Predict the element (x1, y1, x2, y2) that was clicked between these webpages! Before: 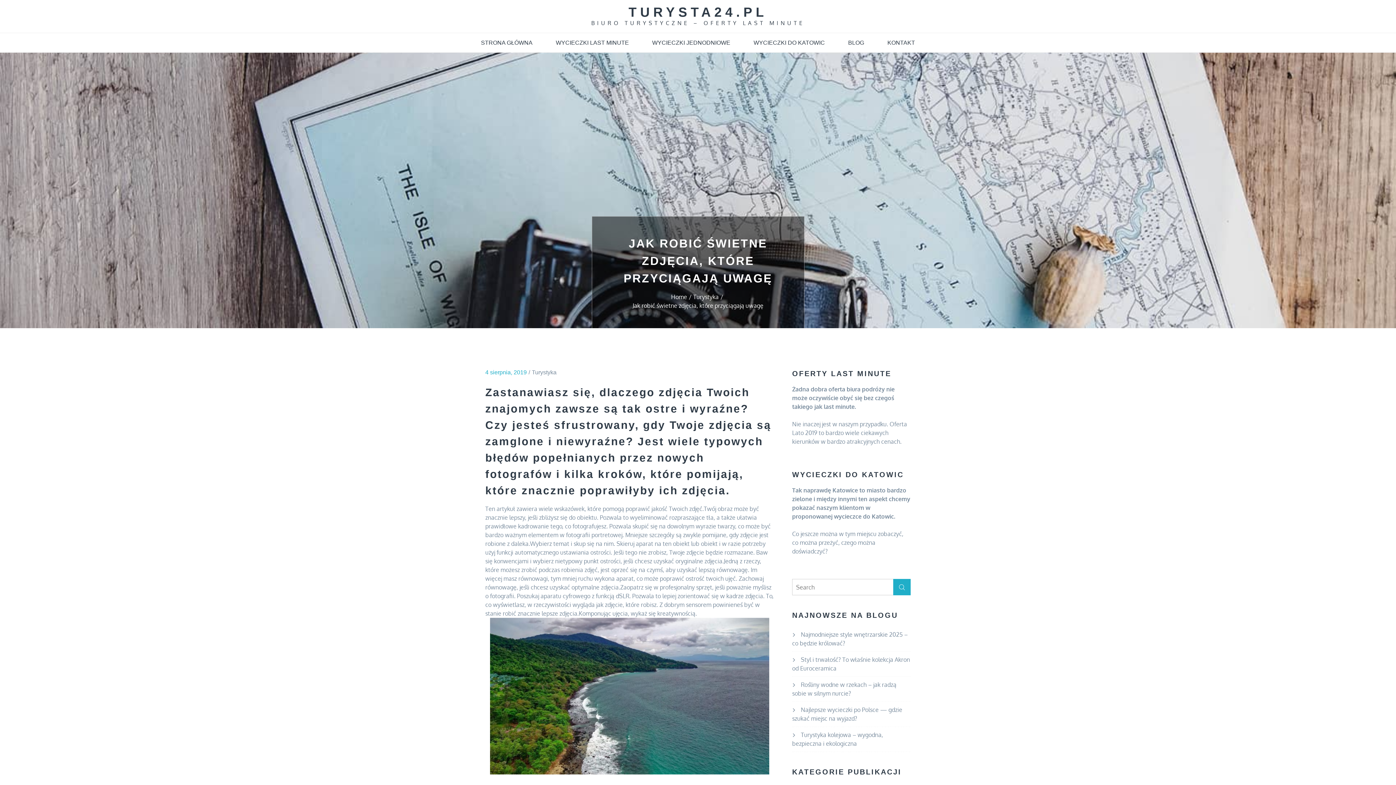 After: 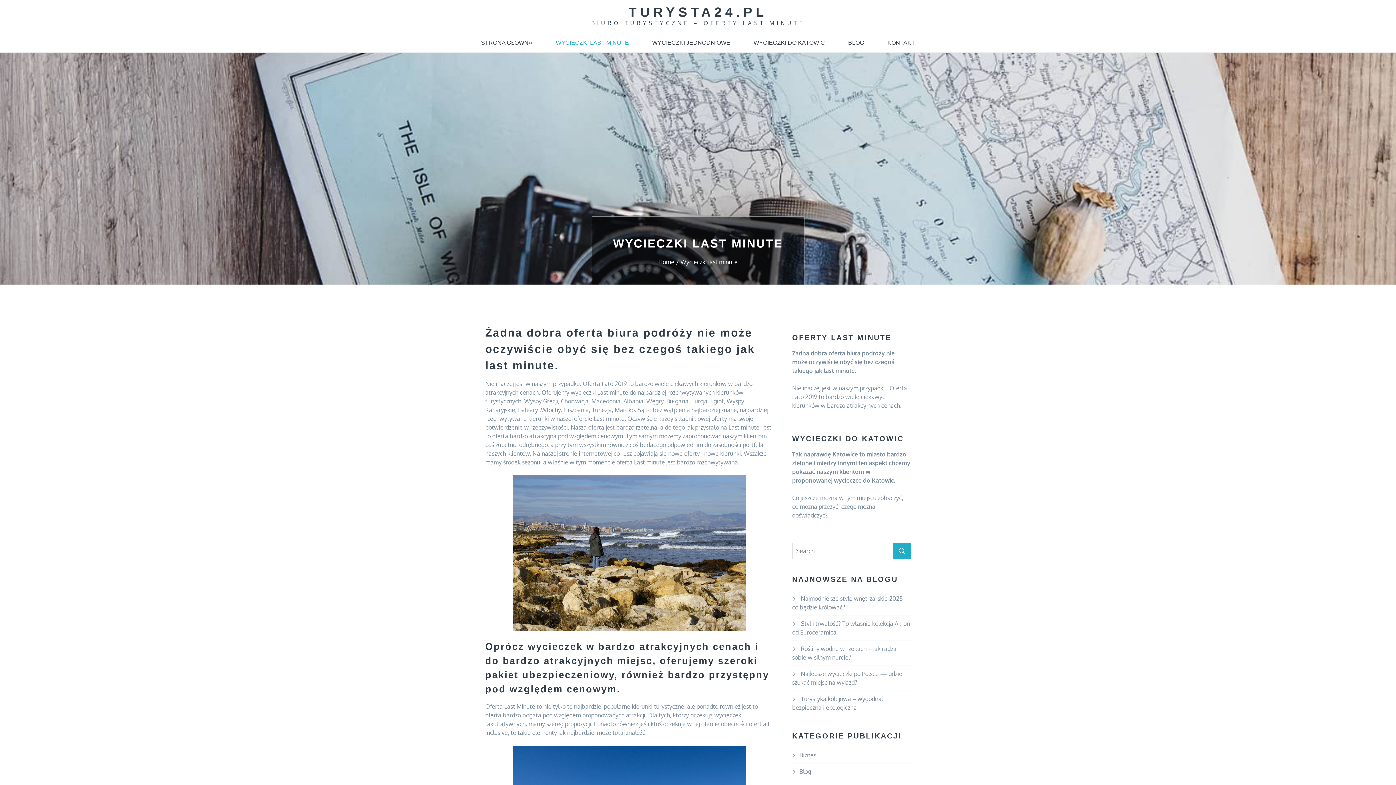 Action: label: WYCIECZKI LAST MINUTE bbox: (545, 33, 640, 52)